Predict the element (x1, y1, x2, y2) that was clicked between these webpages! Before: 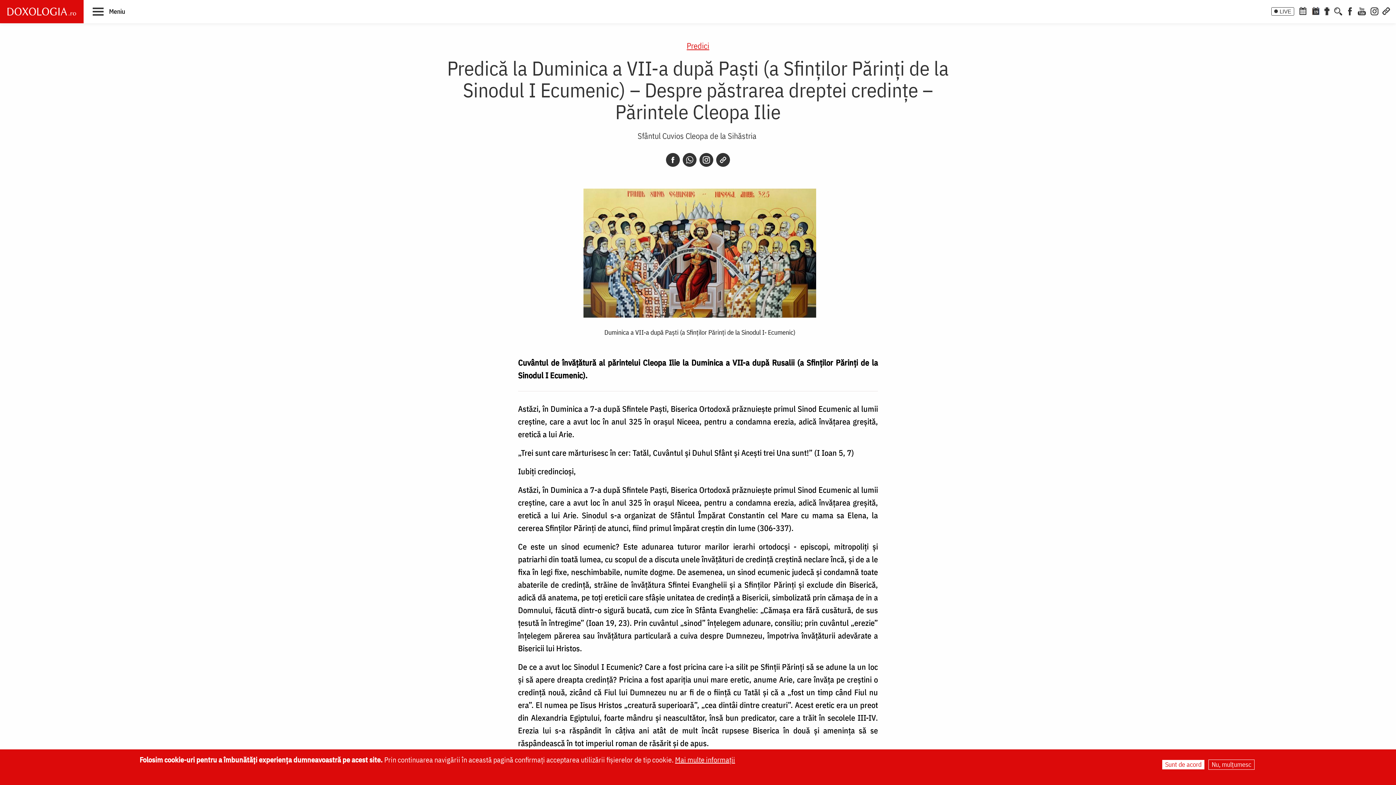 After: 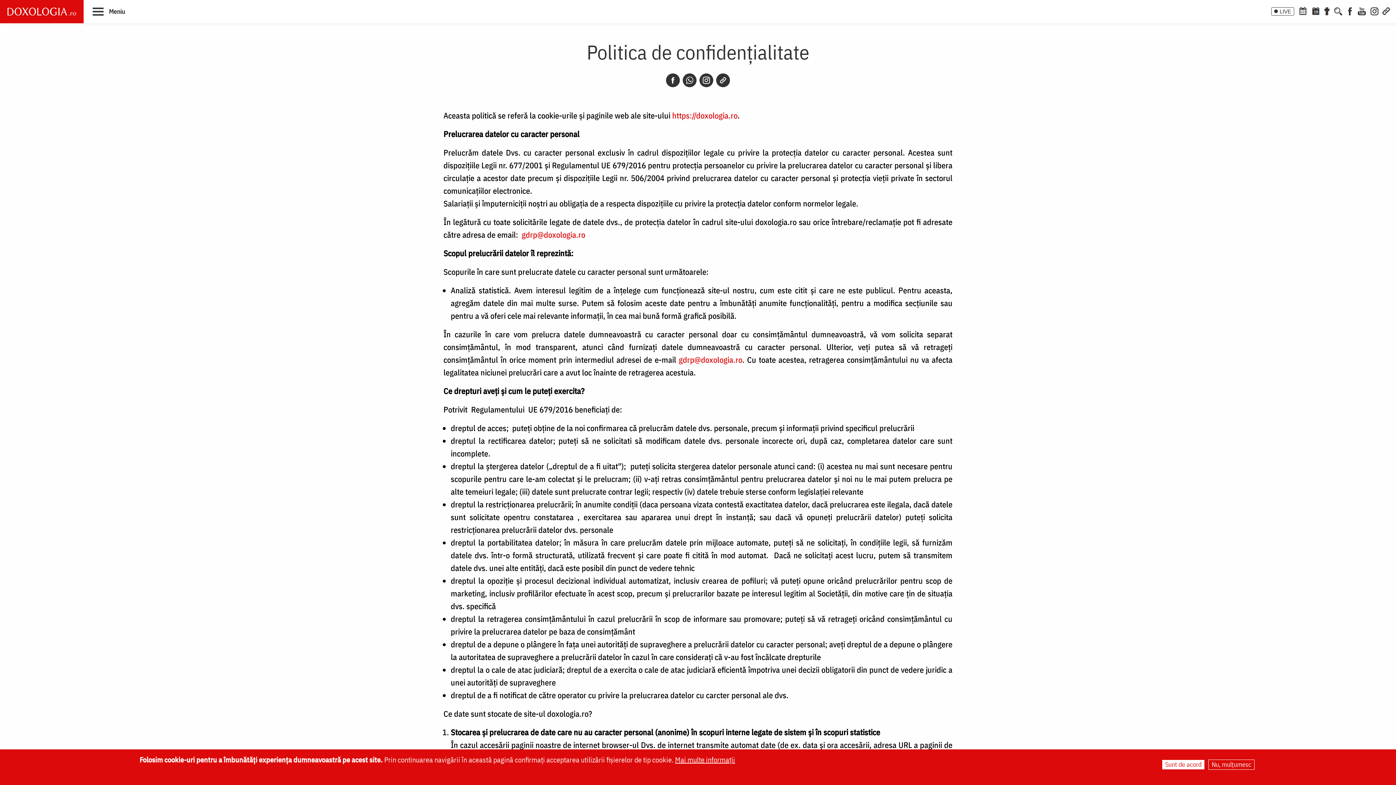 Action: label: Mai multe informații bbox: (675, 755, 735, 765)